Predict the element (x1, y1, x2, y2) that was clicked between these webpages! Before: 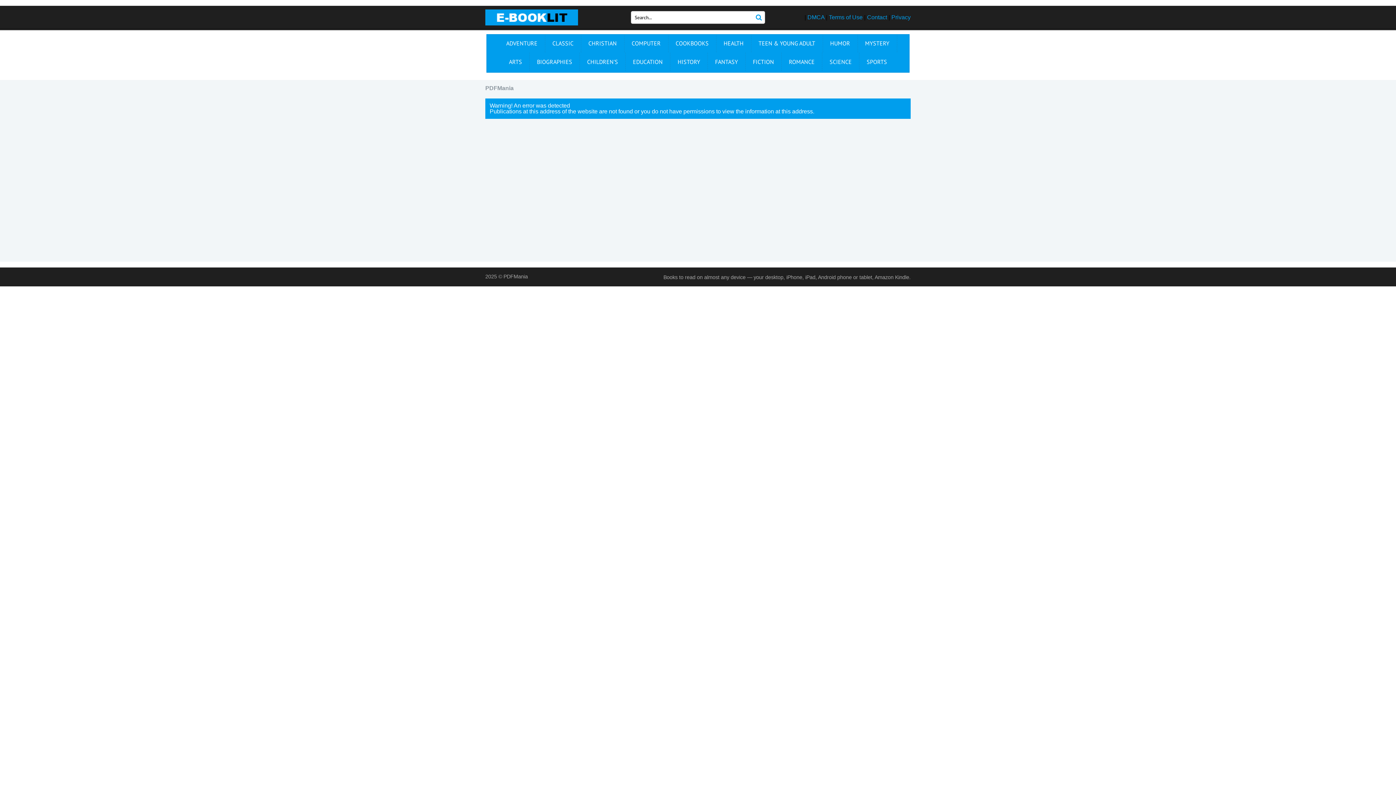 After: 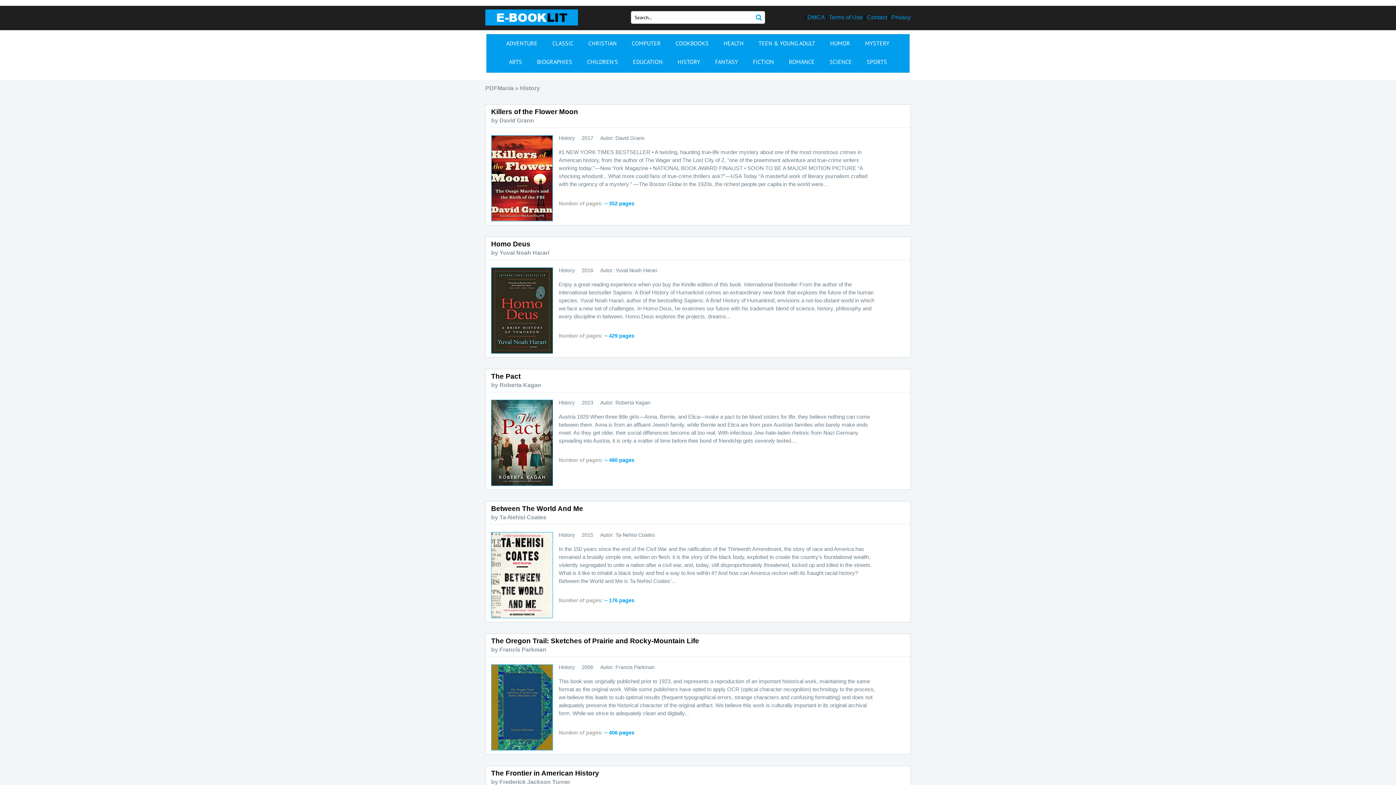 Action: label: HISTORY bbox: (670, 52, 708, 70)